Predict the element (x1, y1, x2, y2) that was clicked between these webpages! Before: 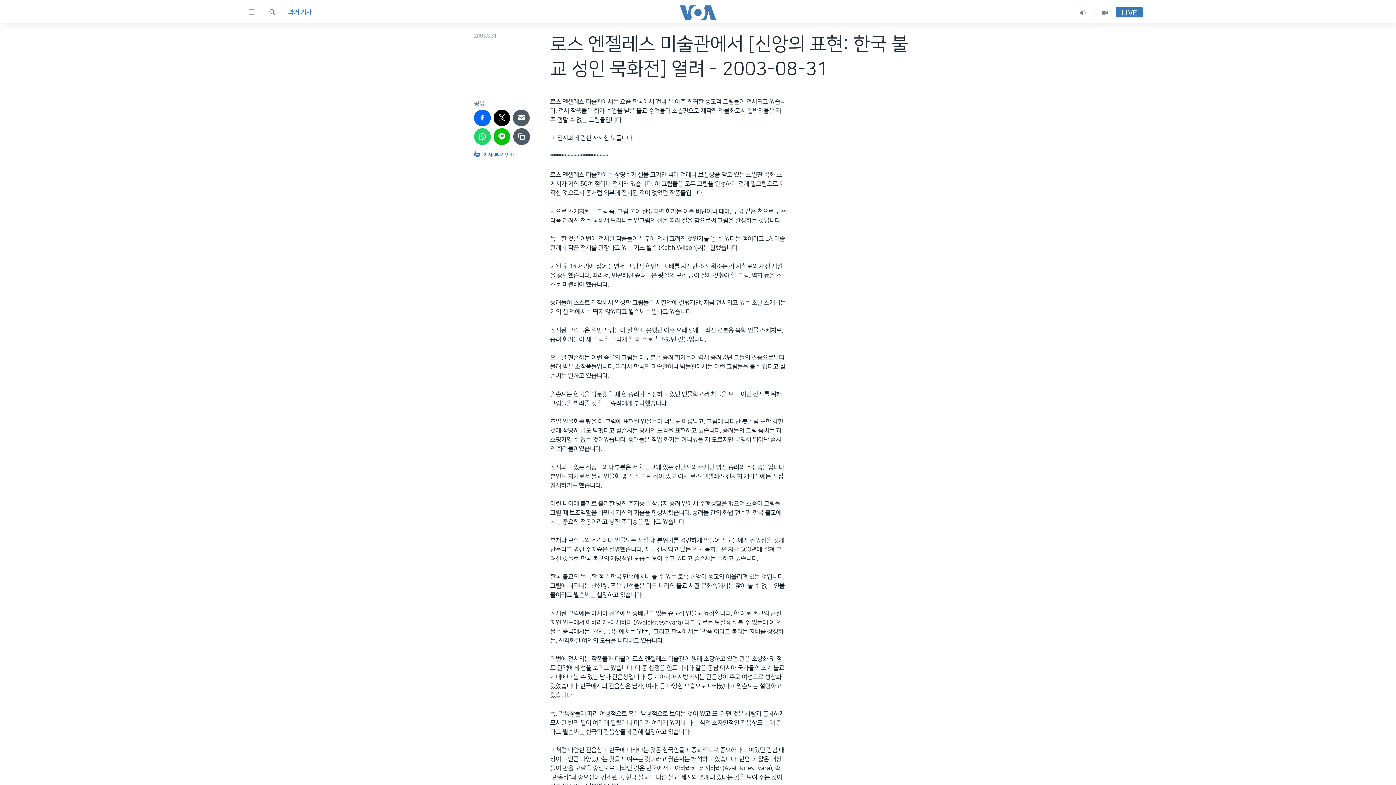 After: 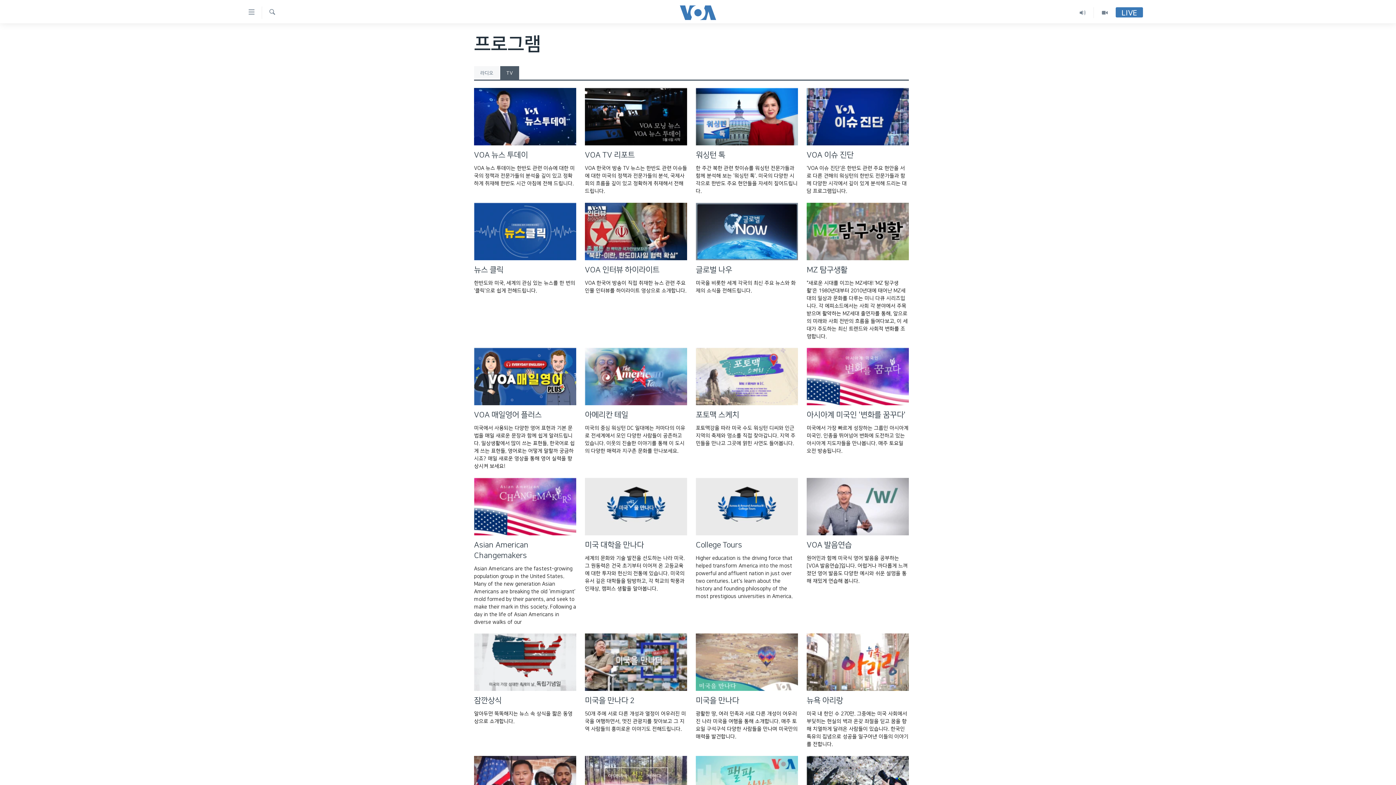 Action: bbox: (1094, 7, 1116, 18)